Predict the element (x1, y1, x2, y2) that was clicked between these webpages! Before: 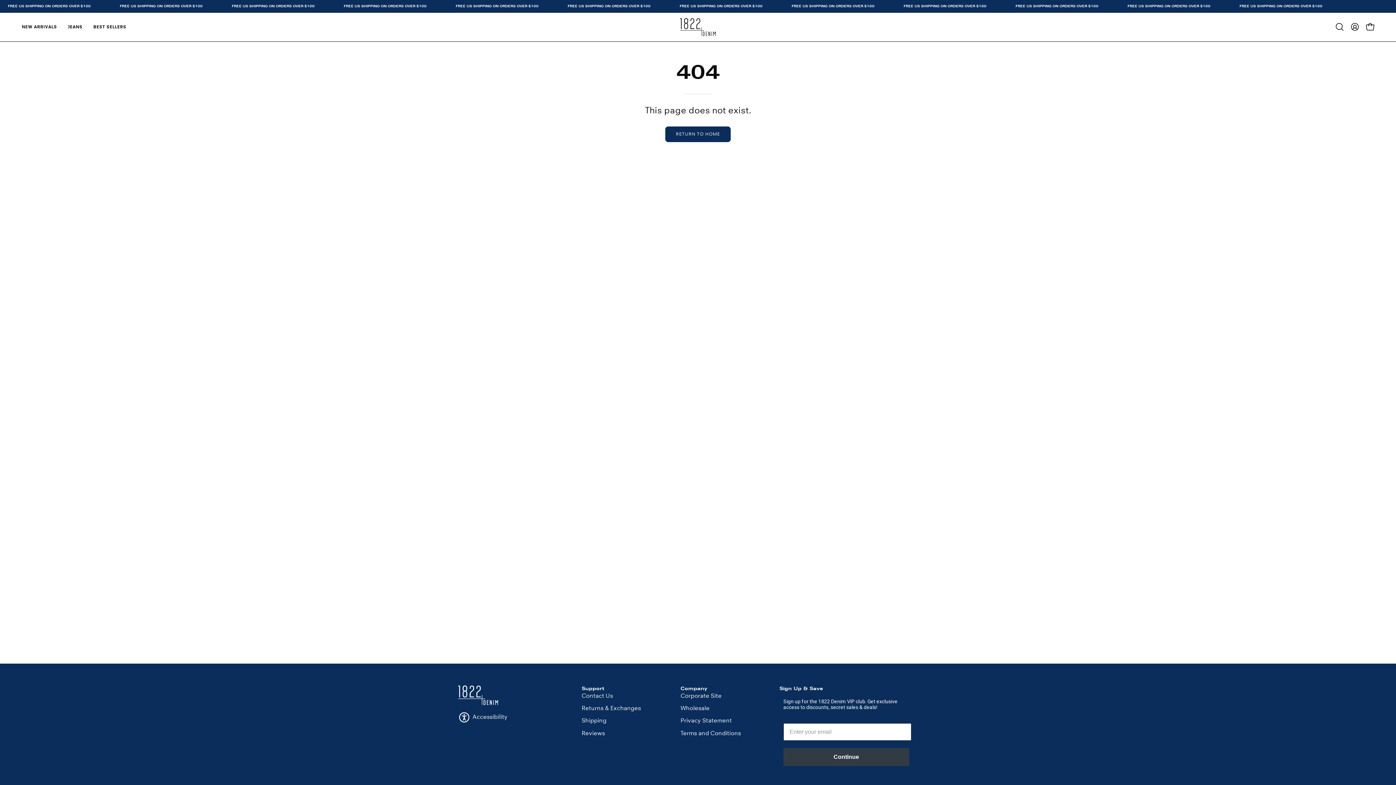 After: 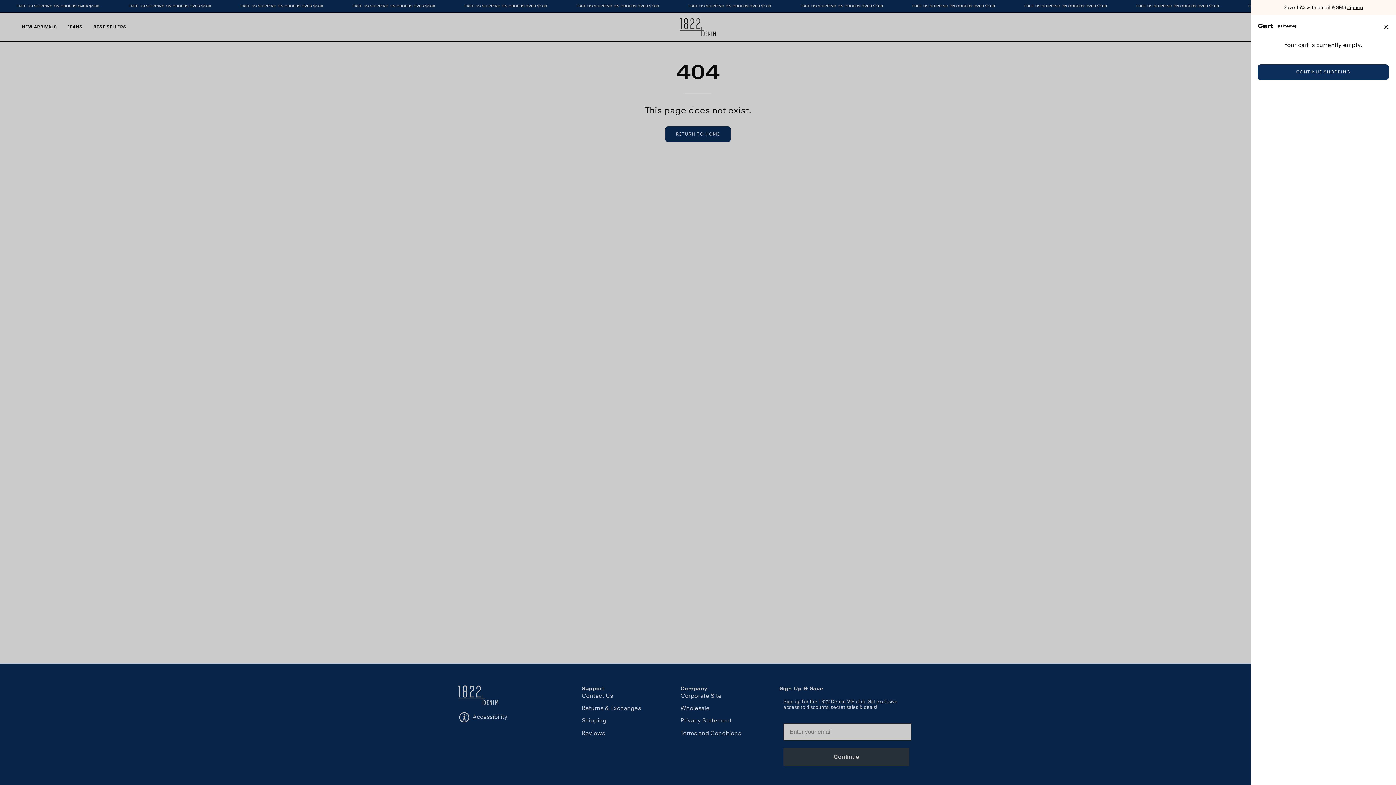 Action: label: OPEN CART bbox: (1362, 19, 1378, 34)